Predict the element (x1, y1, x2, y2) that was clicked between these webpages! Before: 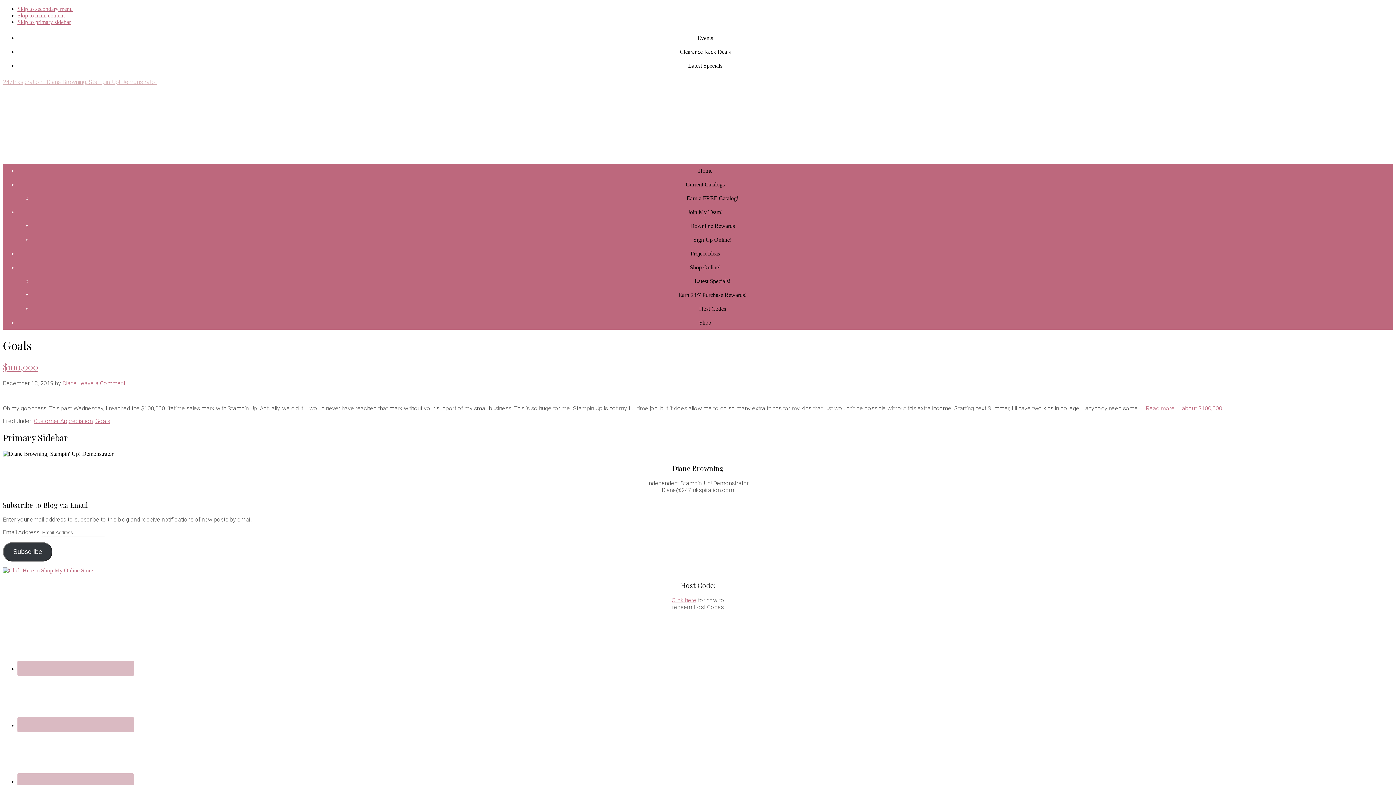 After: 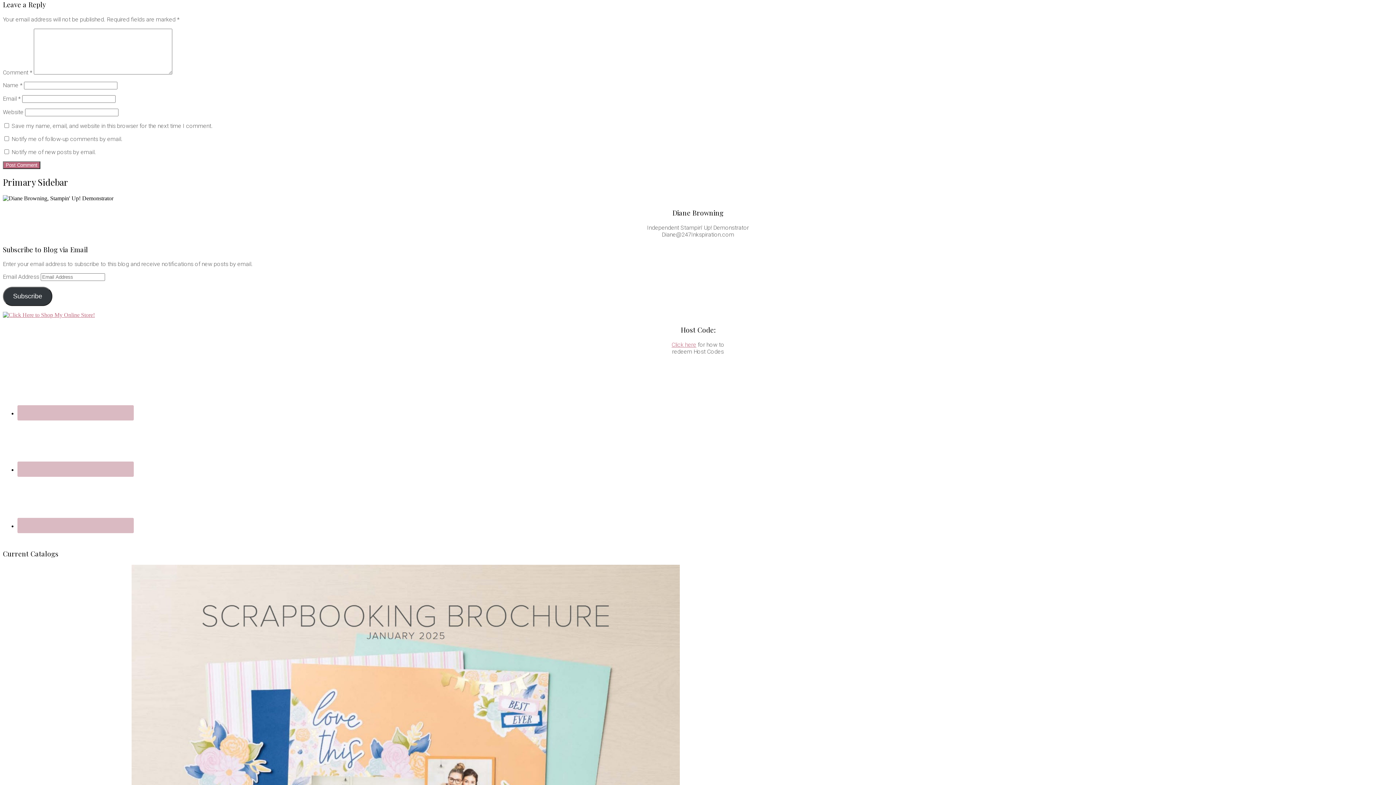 Action: bbox: (78, 379, 125, 386) label: Leave a Comment